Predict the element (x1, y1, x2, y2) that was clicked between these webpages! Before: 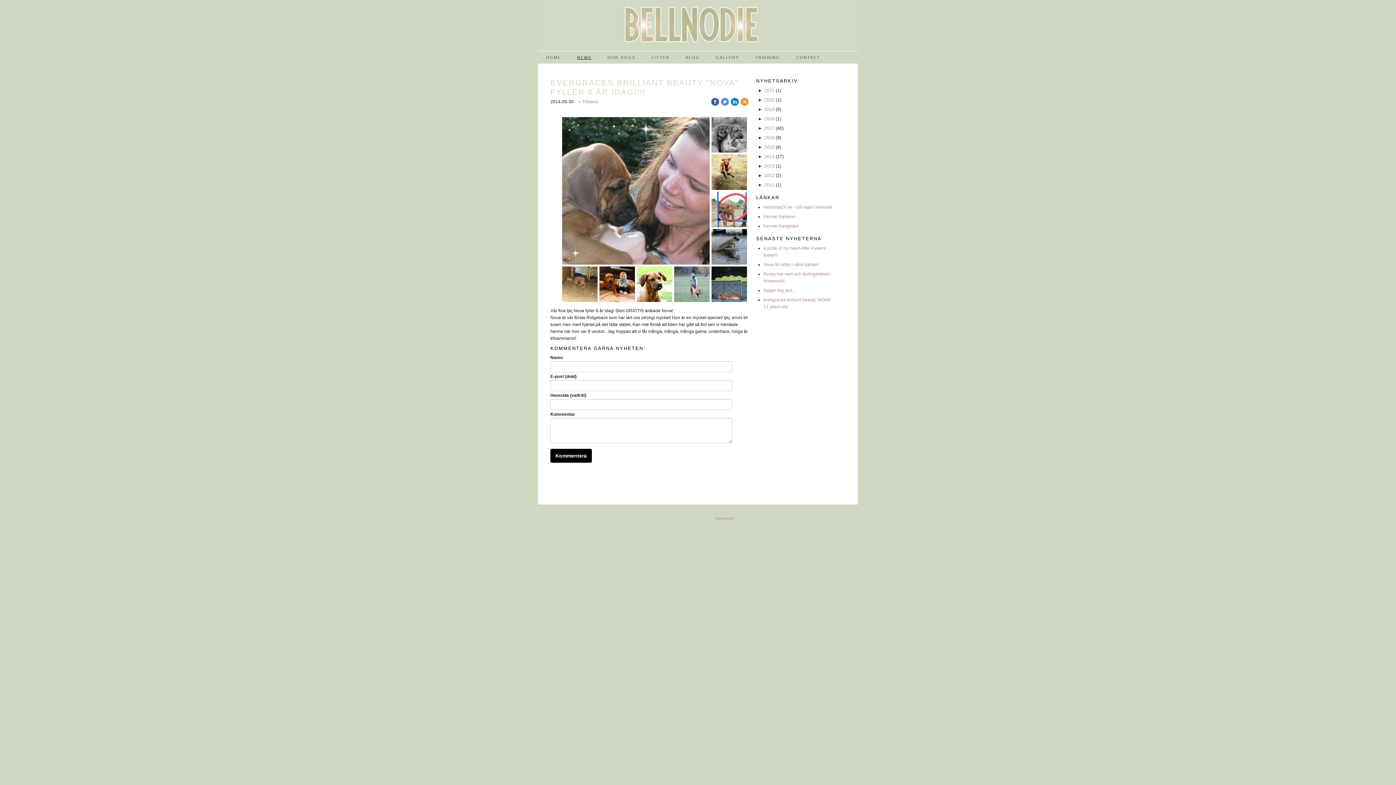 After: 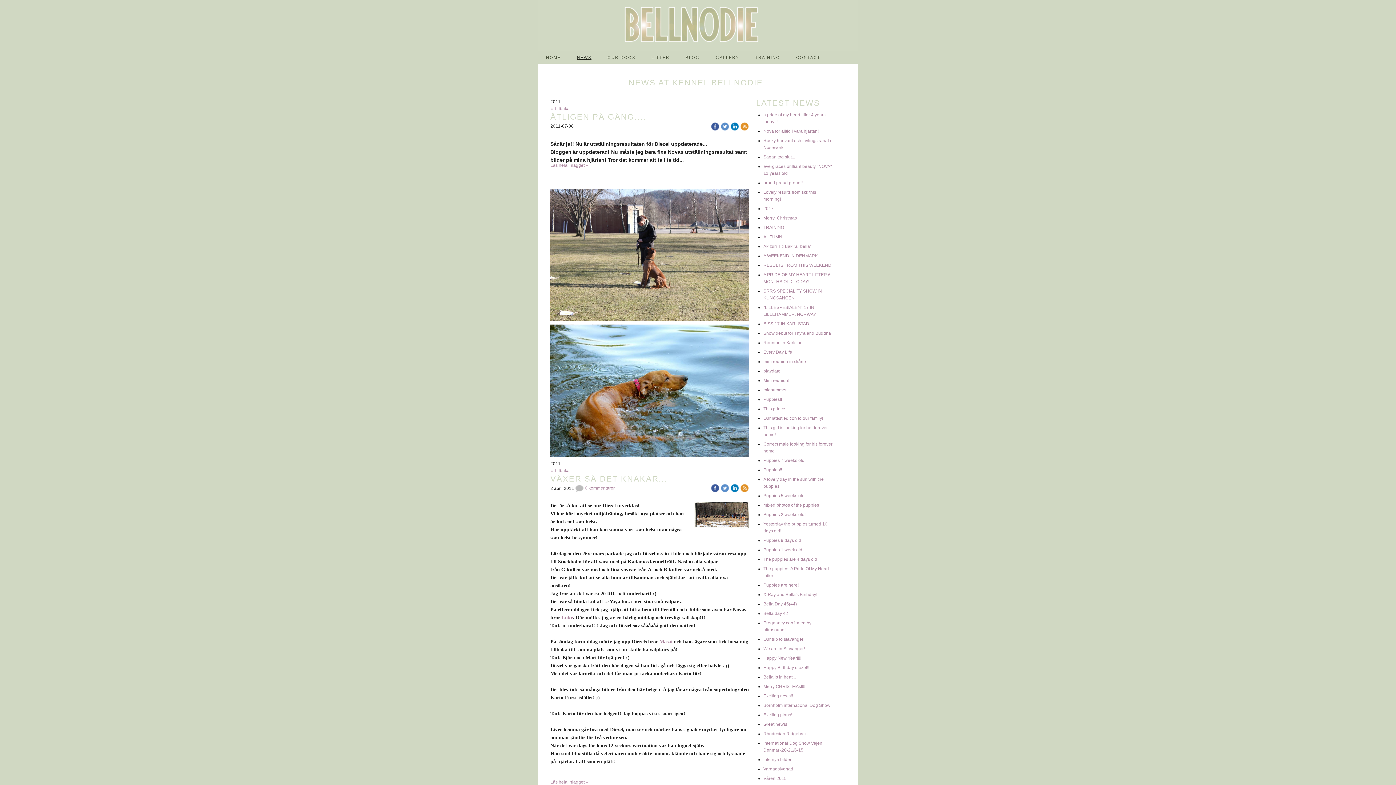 Action: bbox: (764, 182, 774, 187) label: 2011